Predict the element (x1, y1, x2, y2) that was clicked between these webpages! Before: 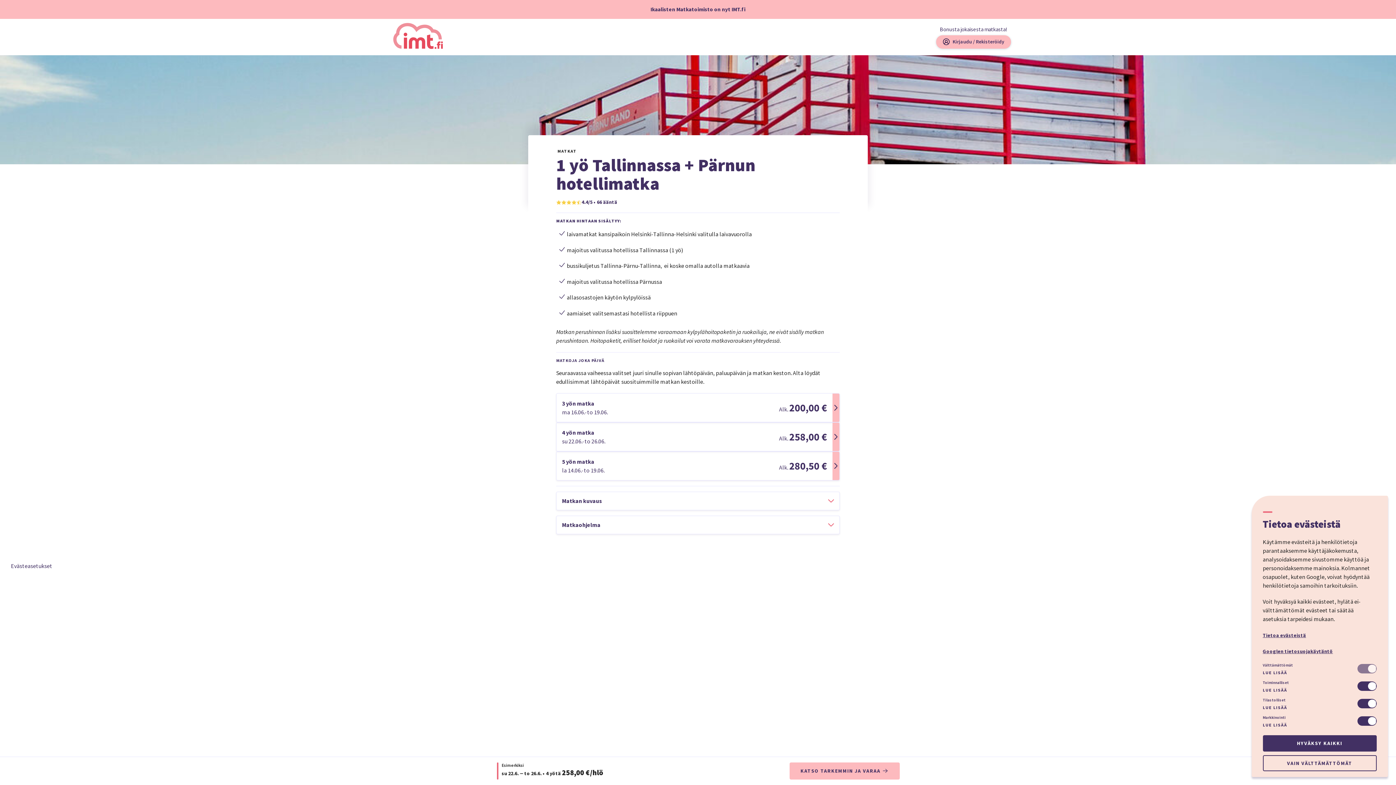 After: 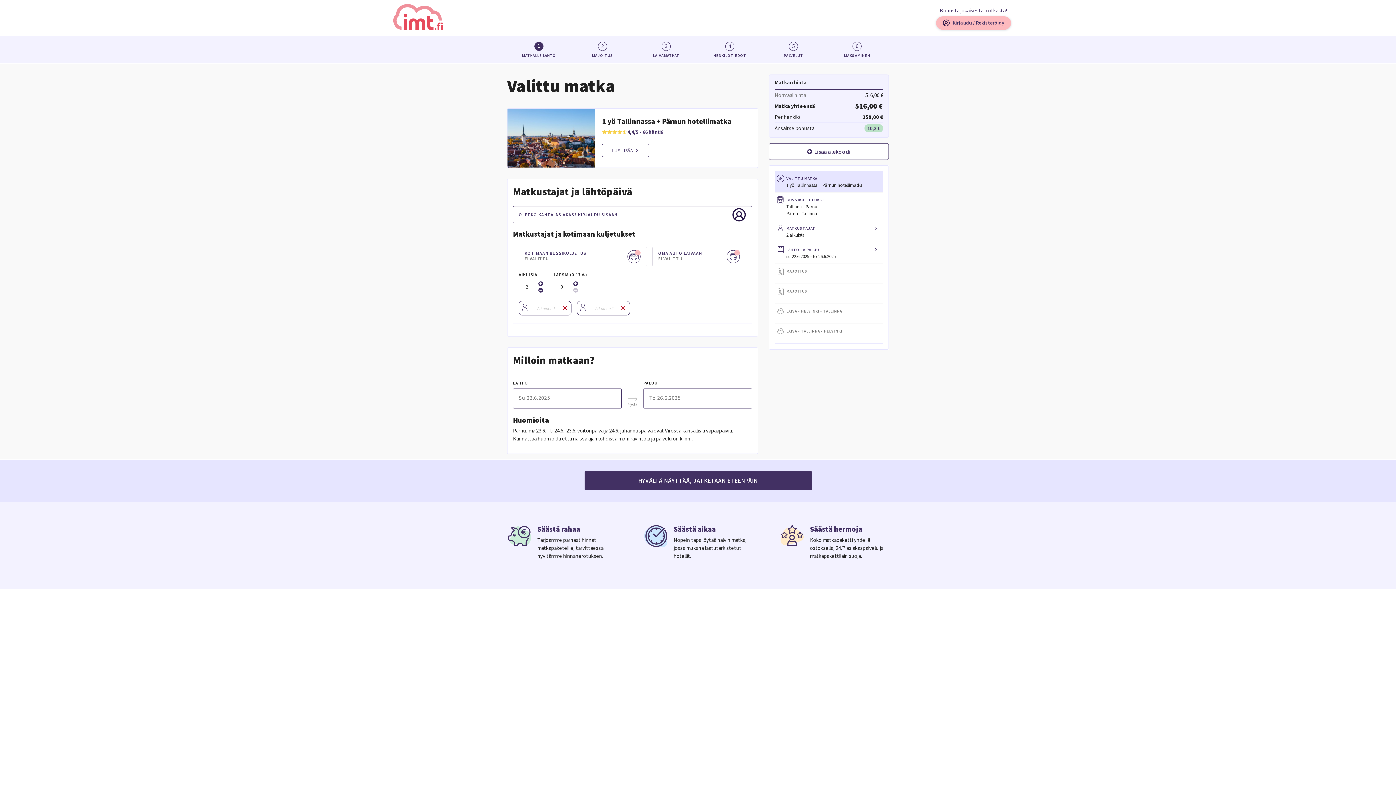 Action: label: KATSO TARKEMMIN JA VARAA bbox: (789, 762, 900, 780)